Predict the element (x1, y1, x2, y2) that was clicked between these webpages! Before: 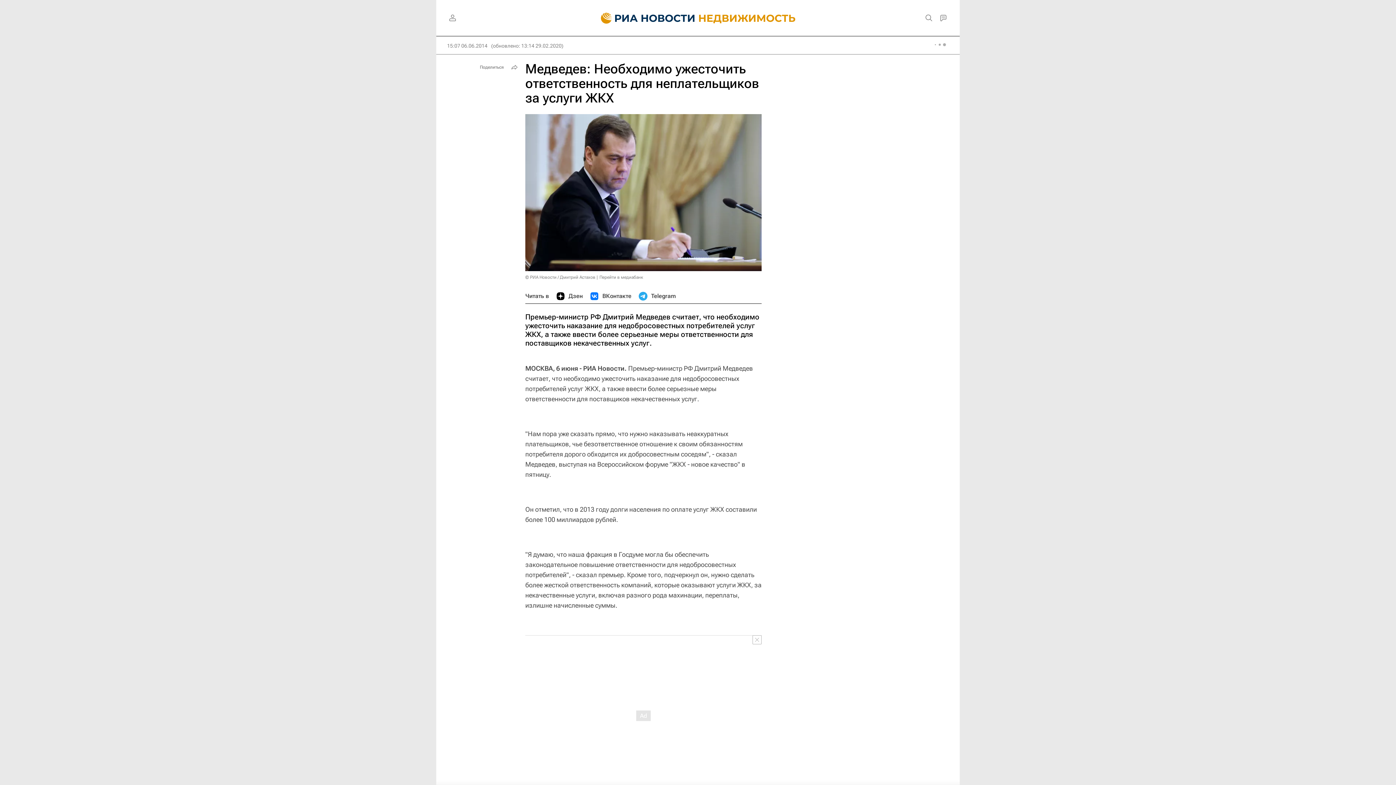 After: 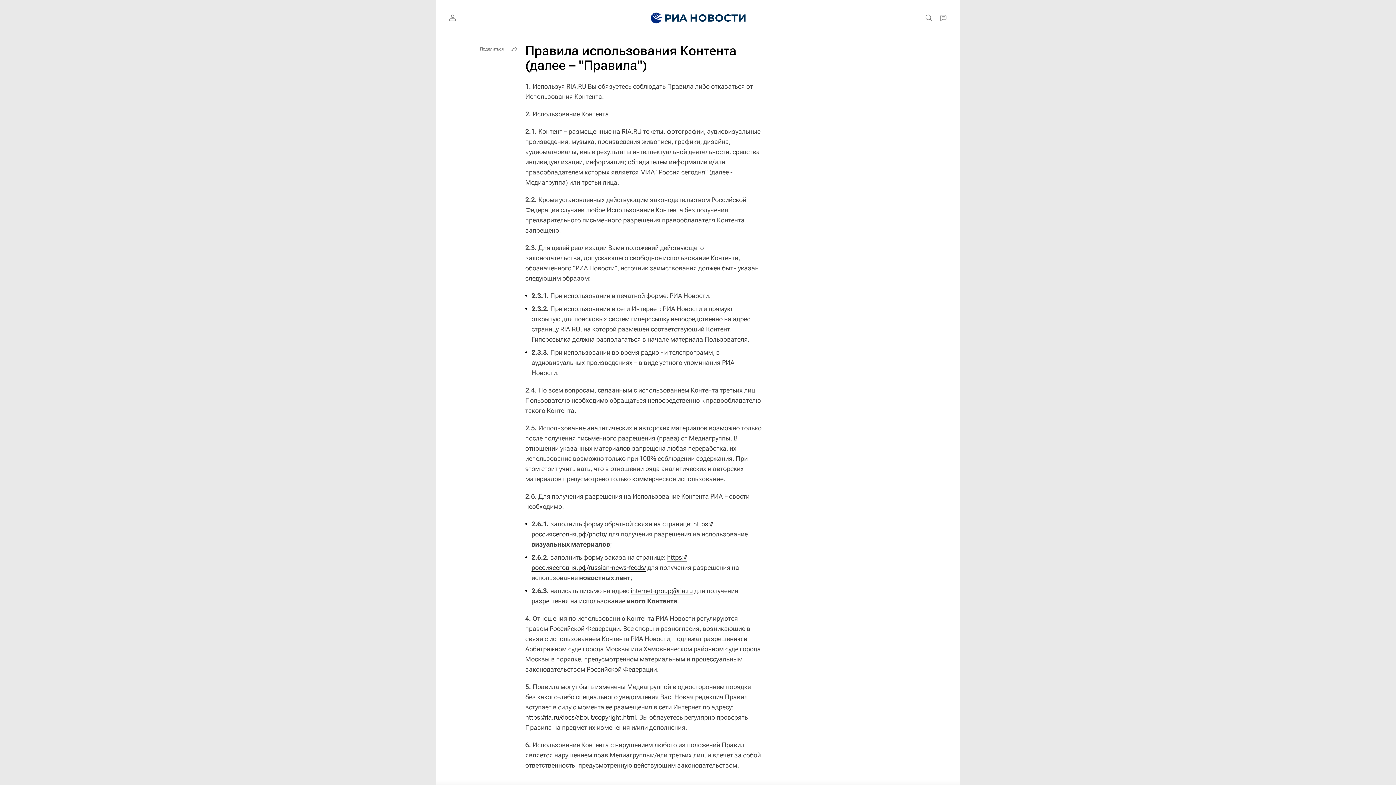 Action: label: © РИА Новости / Дмитрий Астахов bbox: (525, 274, 595, 280)